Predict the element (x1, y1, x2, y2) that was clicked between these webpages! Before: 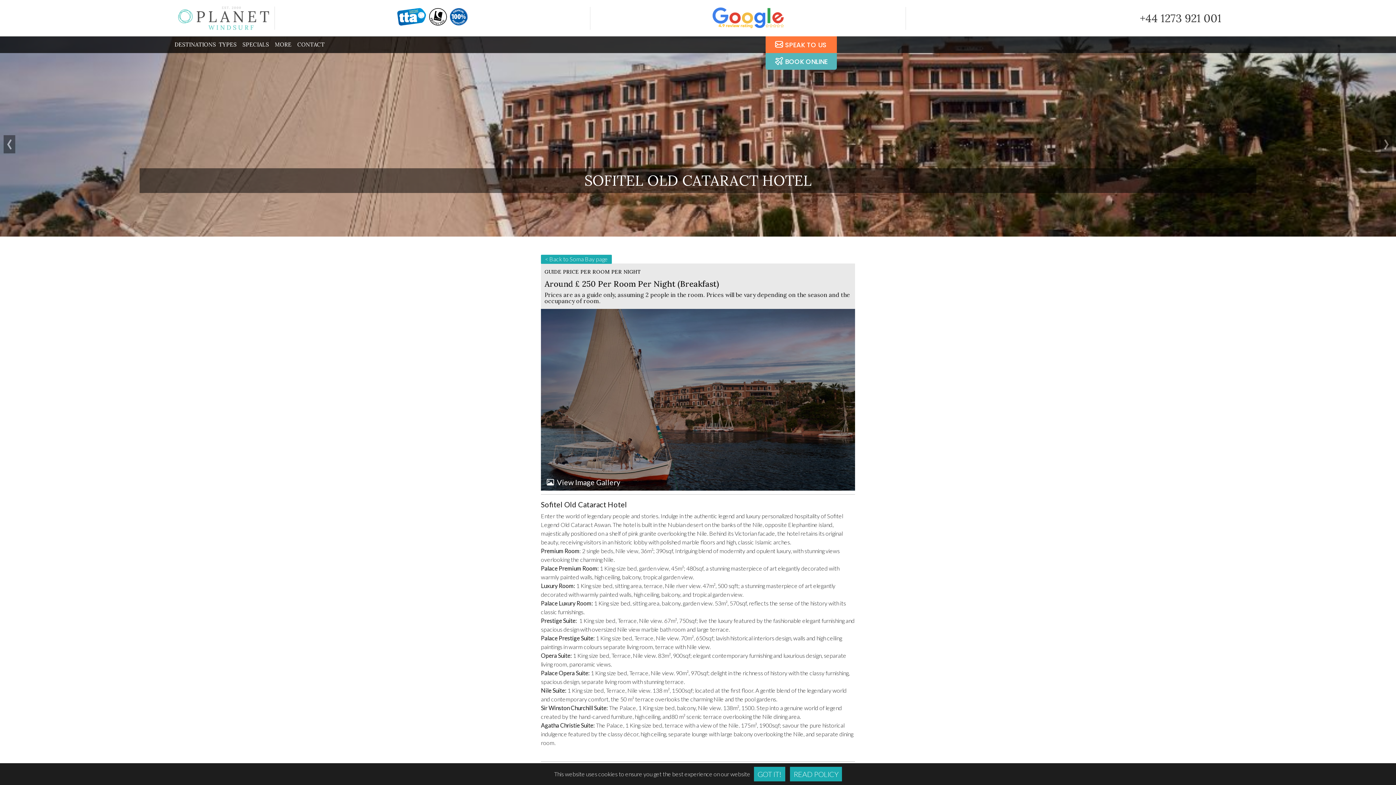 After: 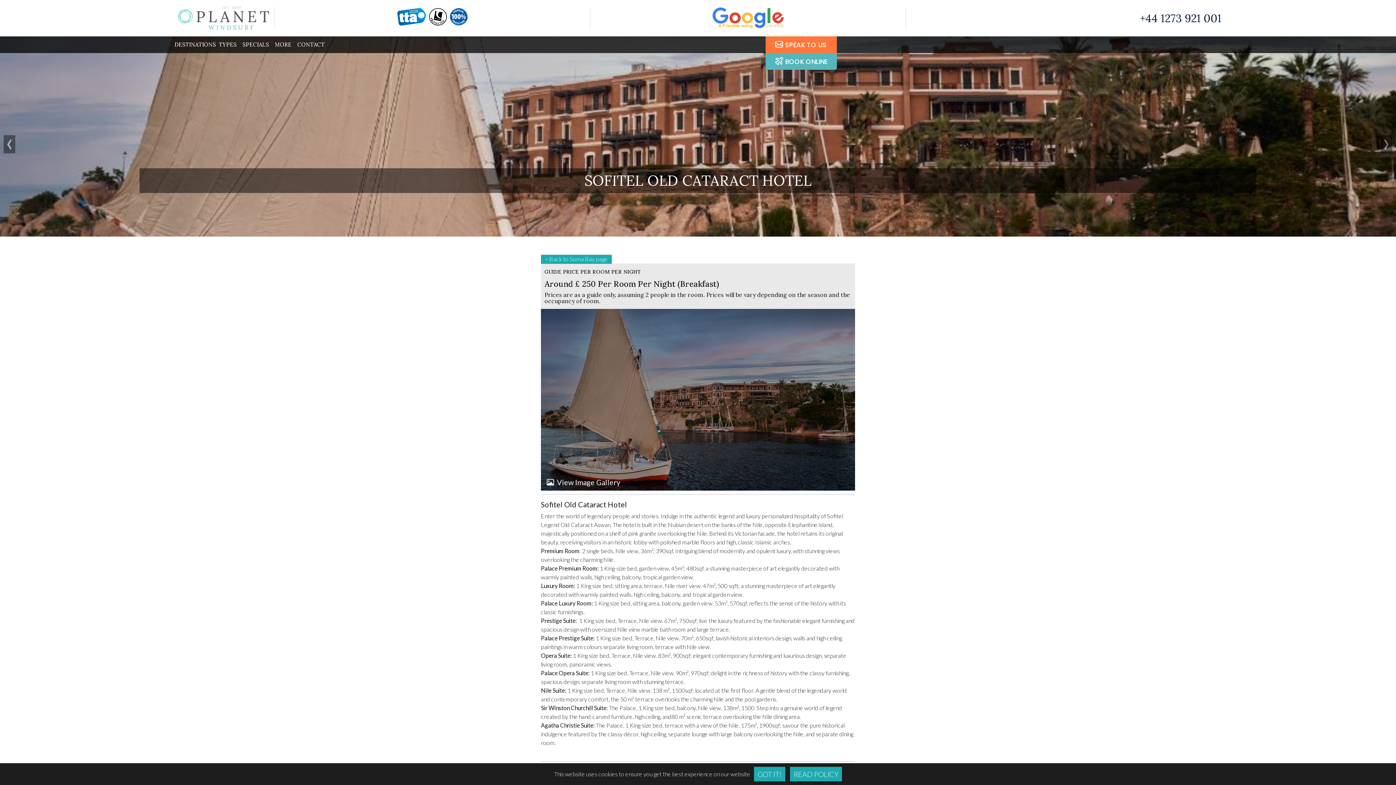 Action: label: +44 1273 921 001 bbox: (1140, 11, 1221, 25)